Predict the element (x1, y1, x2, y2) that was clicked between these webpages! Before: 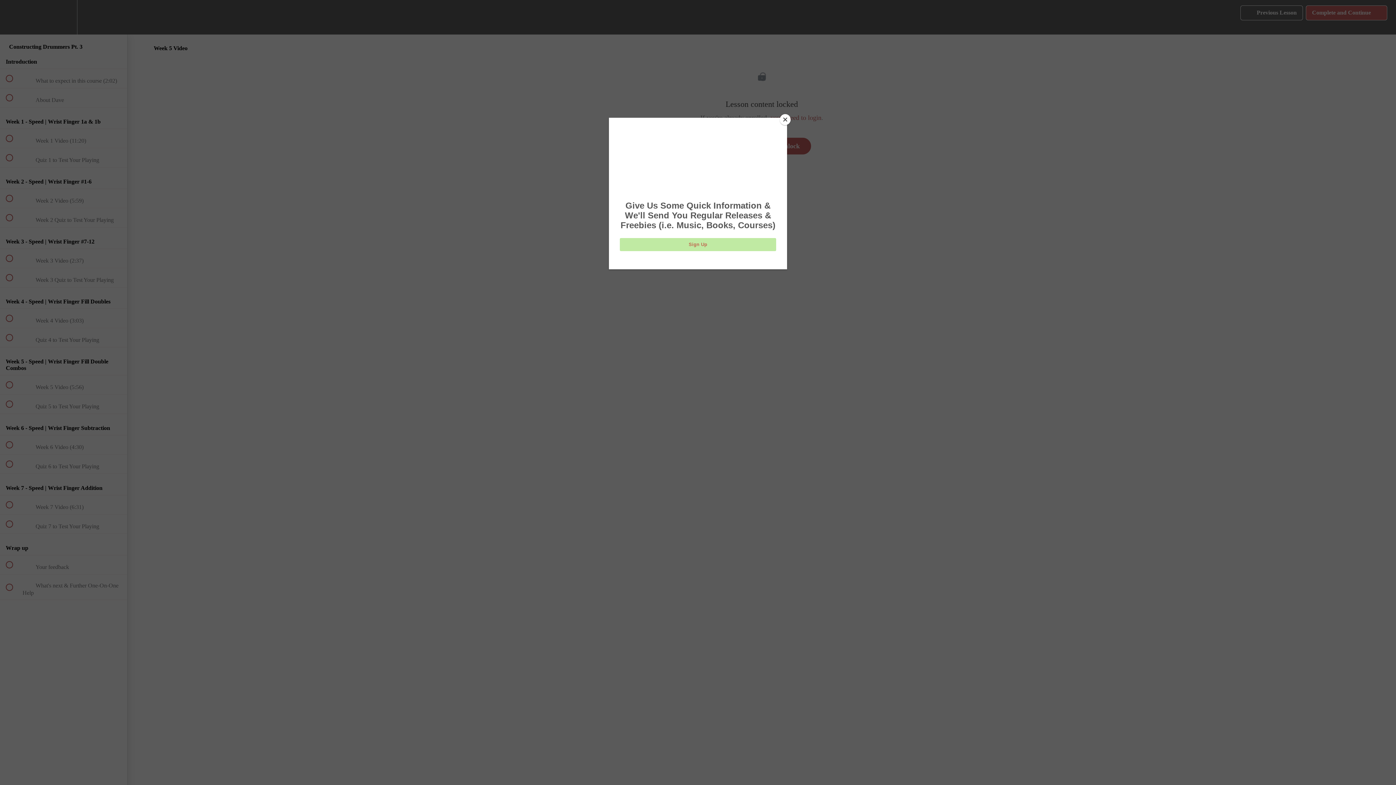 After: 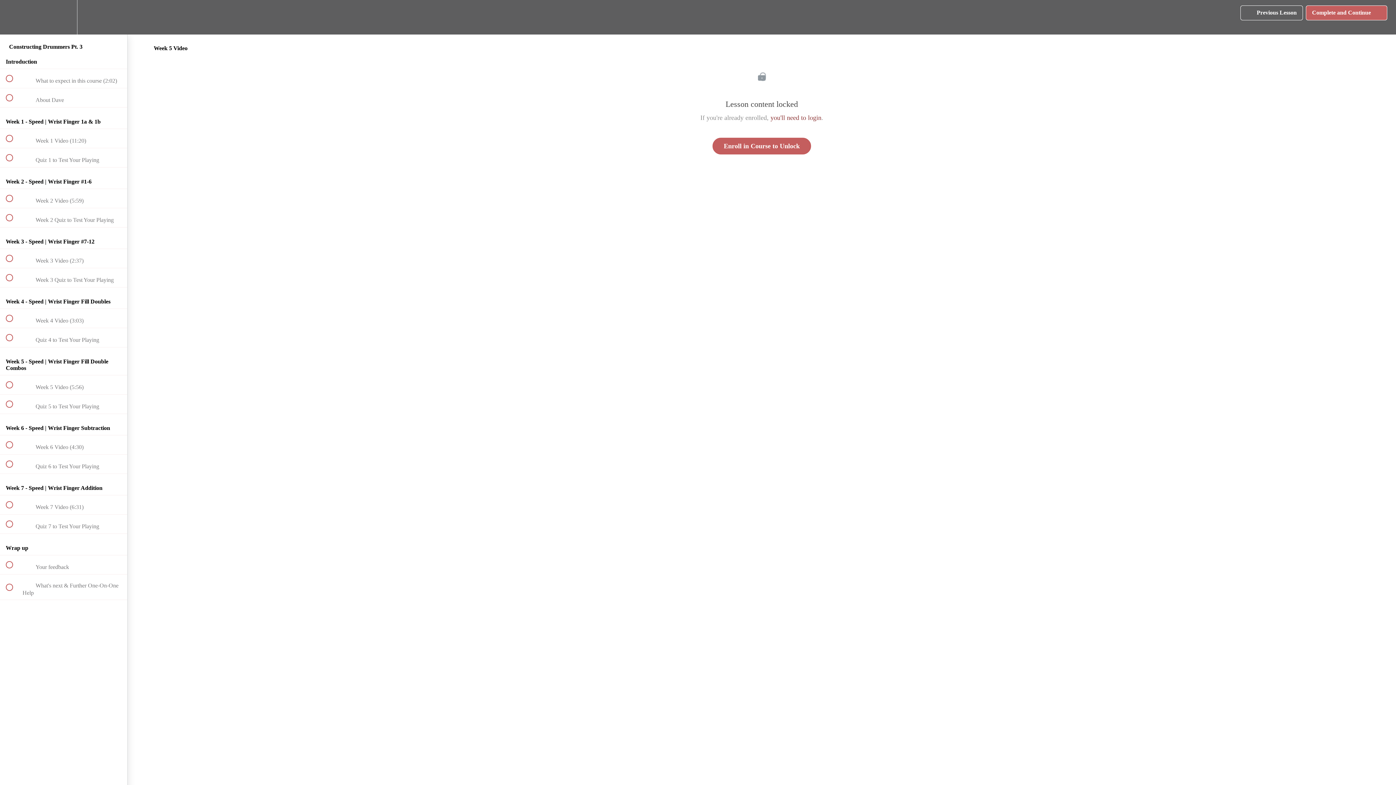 Action: bbox: (780, 114, 790, 125) label: Close